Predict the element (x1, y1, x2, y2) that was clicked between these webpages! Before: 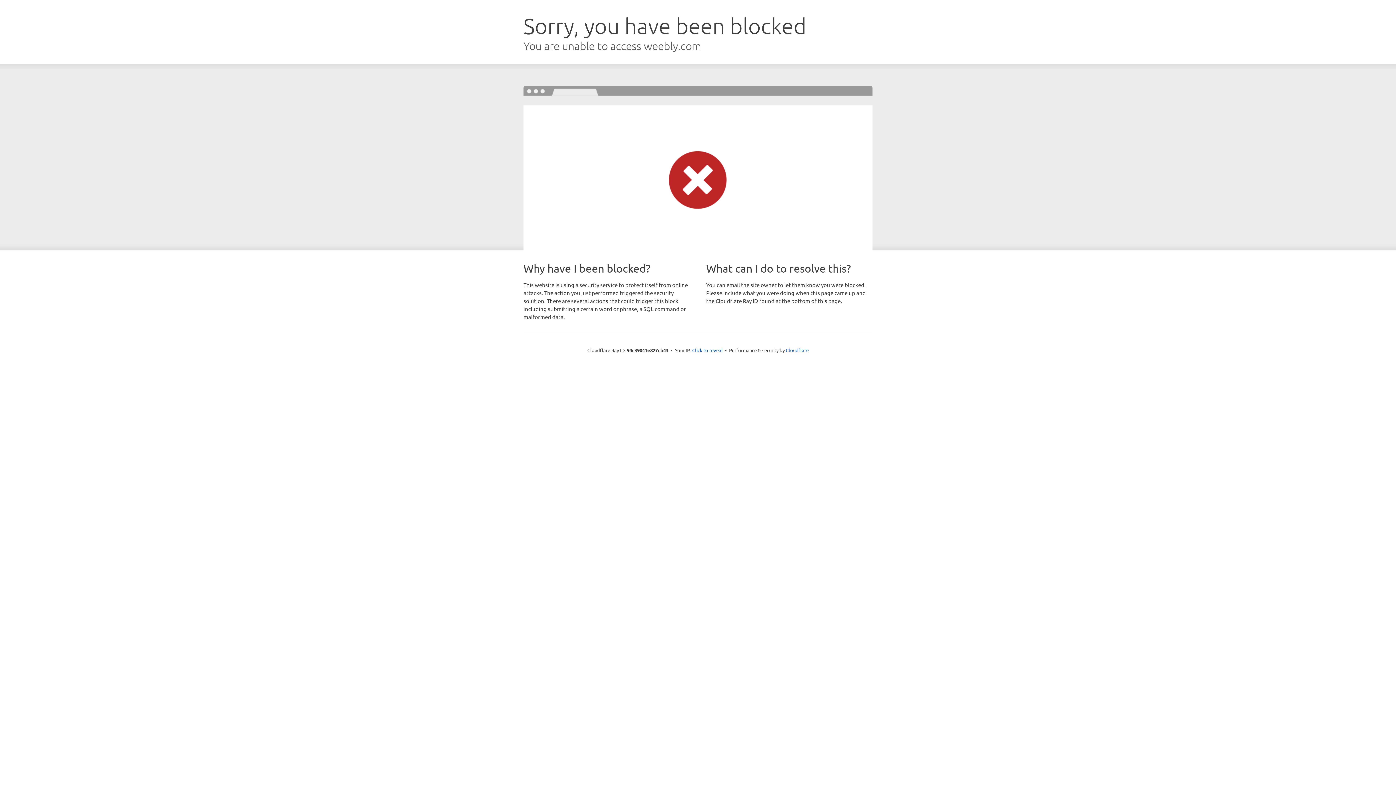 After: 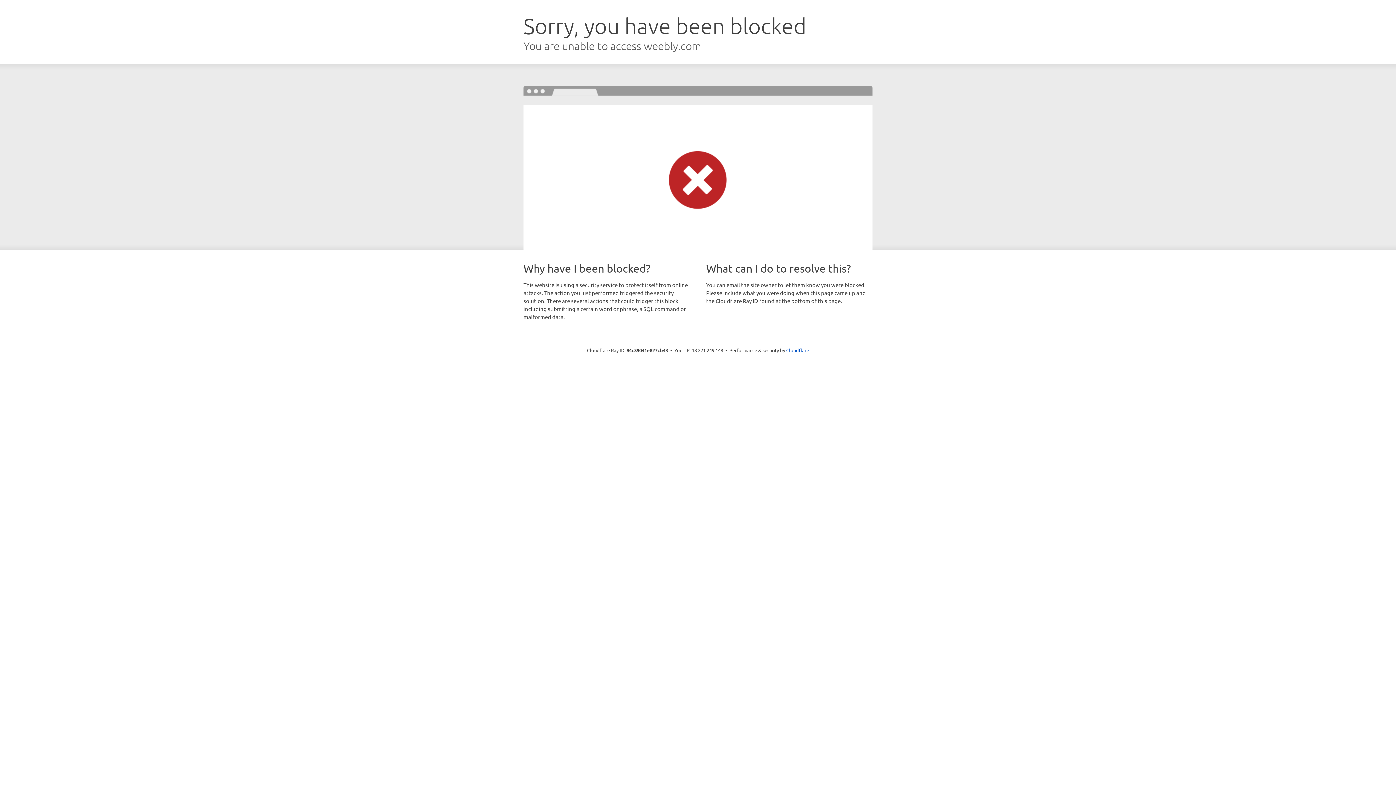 Action: label: Click to reveal bbox: (692, 346, 722, 353)